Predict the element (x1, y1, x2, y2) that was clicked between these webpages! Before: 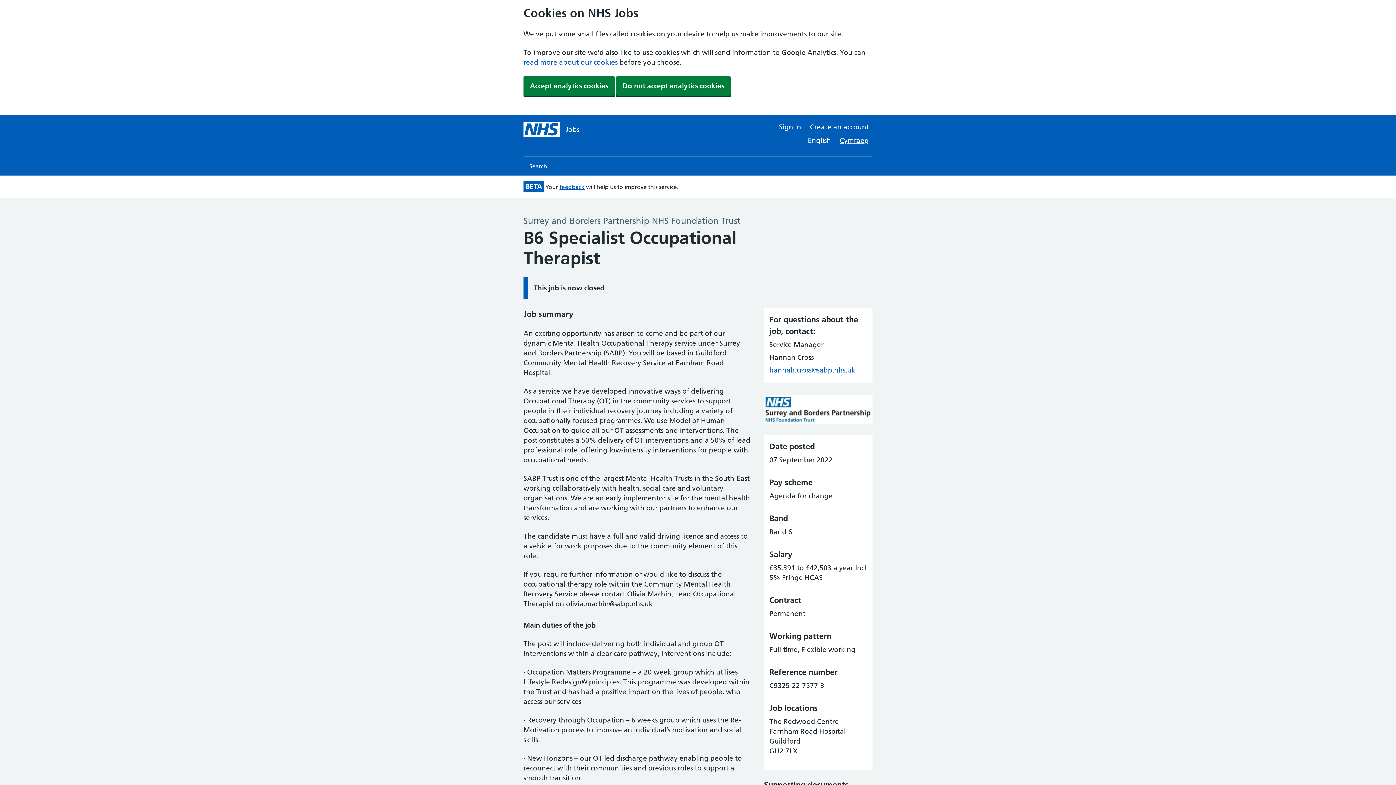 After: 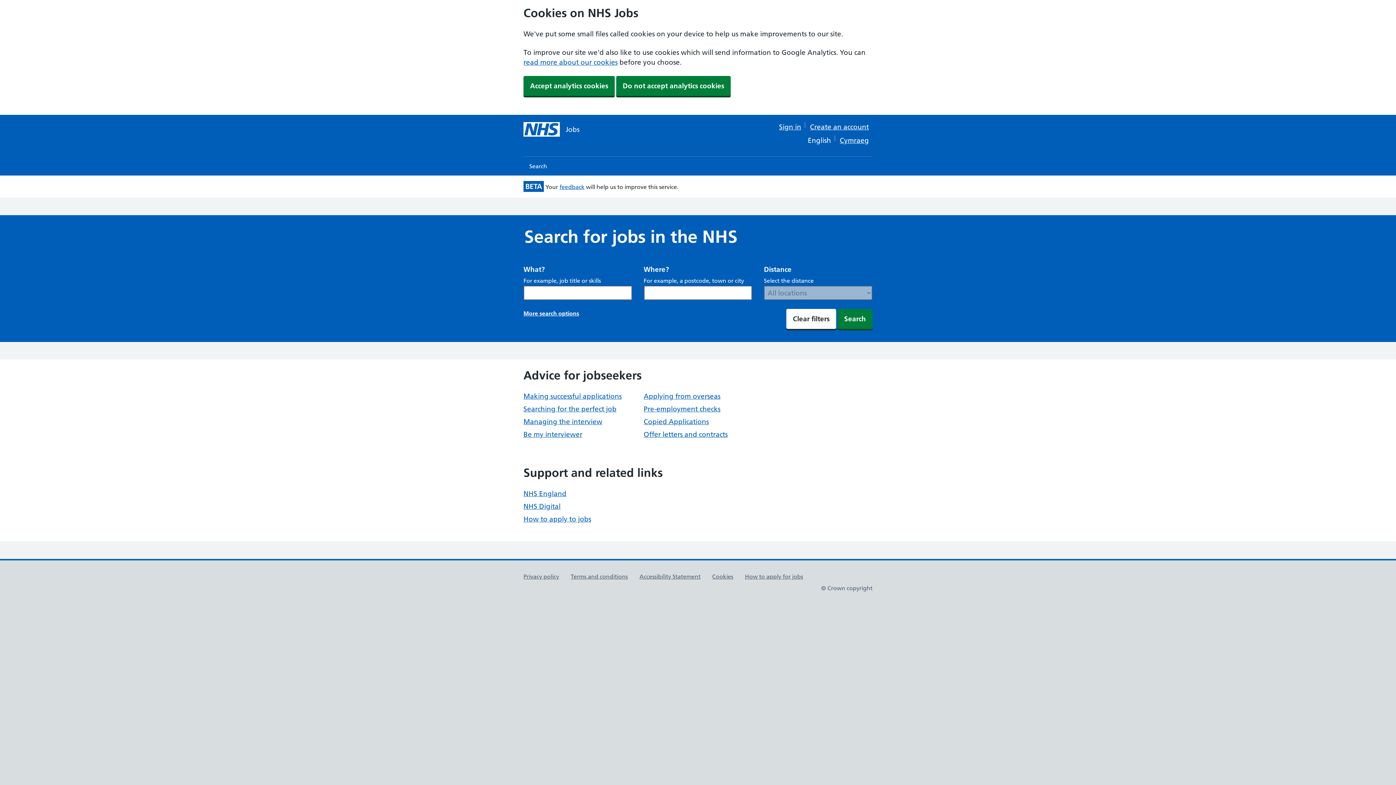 Action: bbox: (523, 156, 553, 175) label: Search